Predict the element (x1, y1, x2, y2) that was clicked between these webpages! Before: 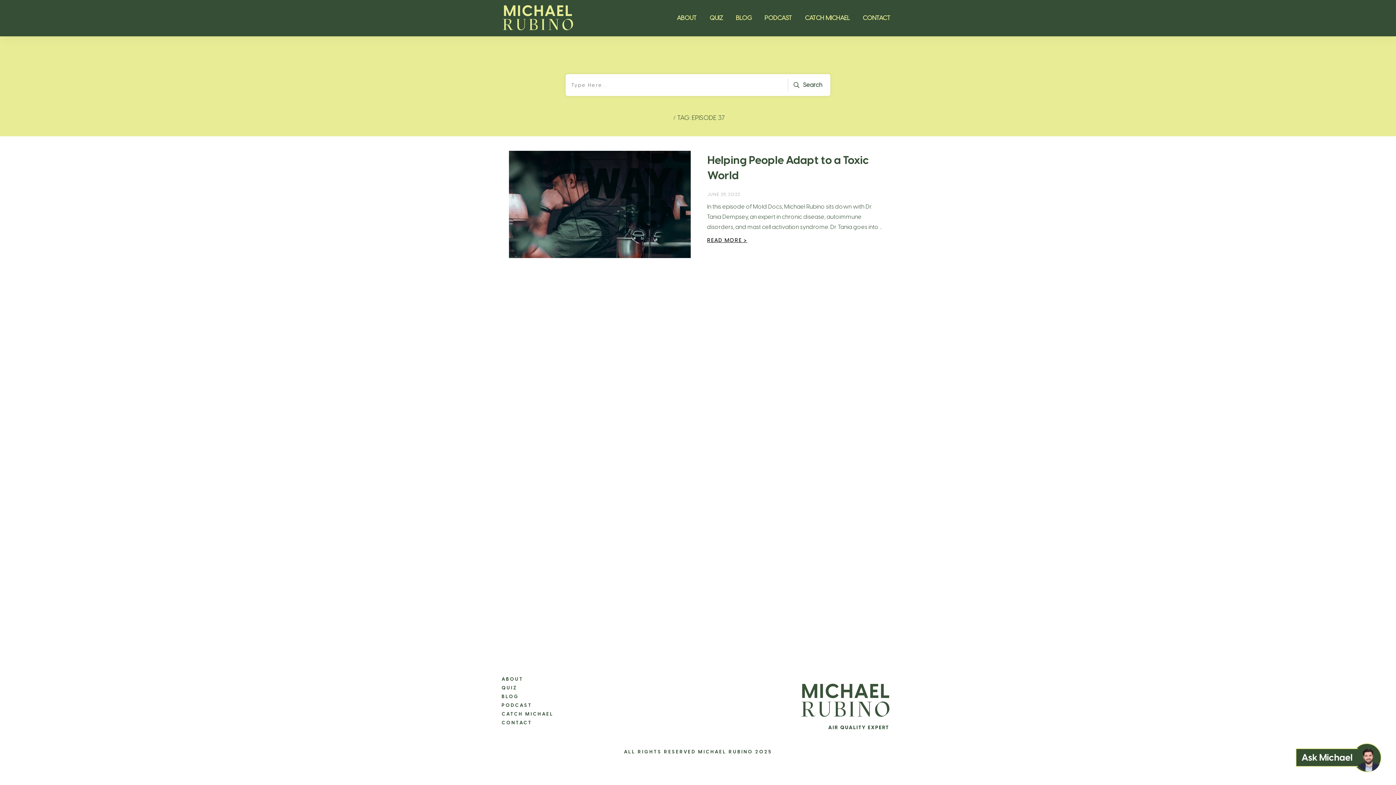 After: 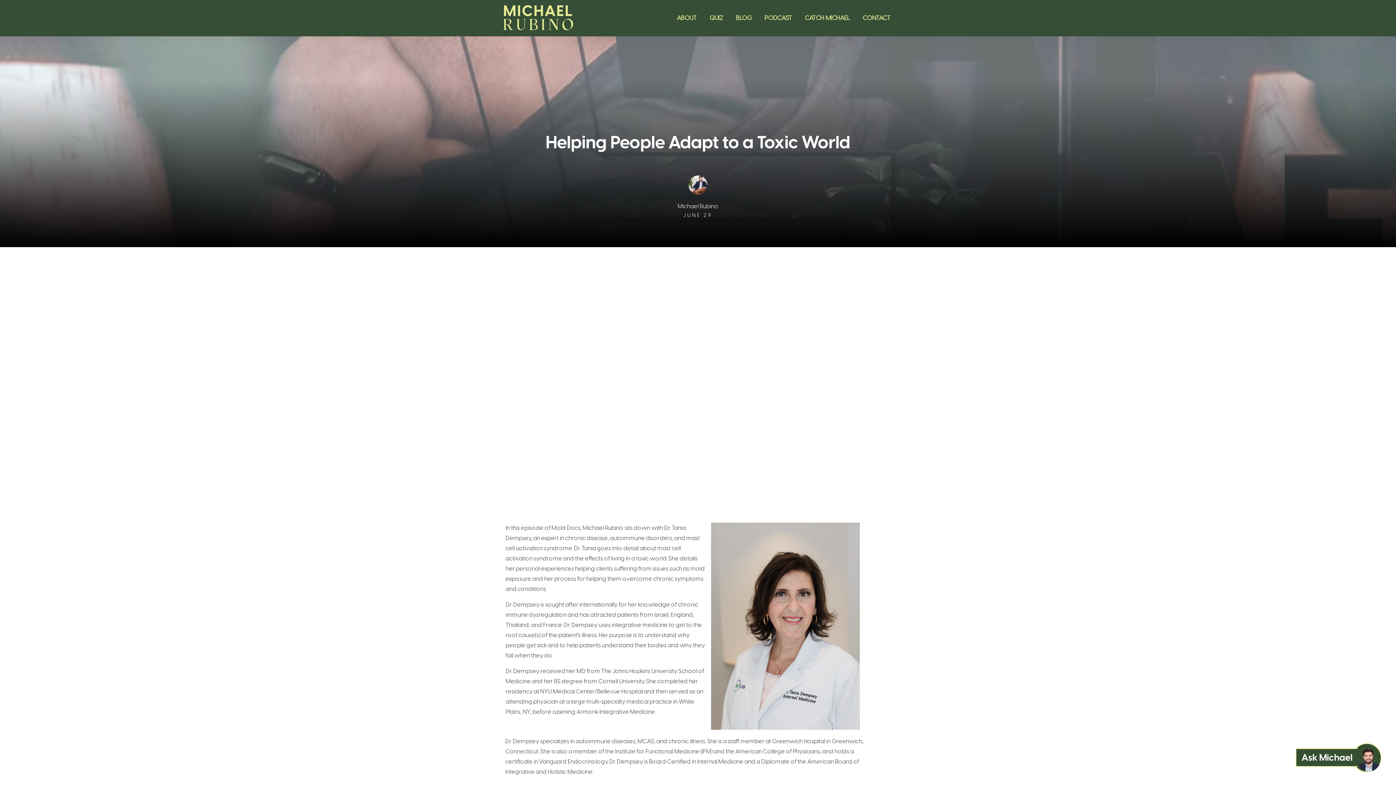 Action: bbox: (707, 237, 747, 243) label: READ MORE >